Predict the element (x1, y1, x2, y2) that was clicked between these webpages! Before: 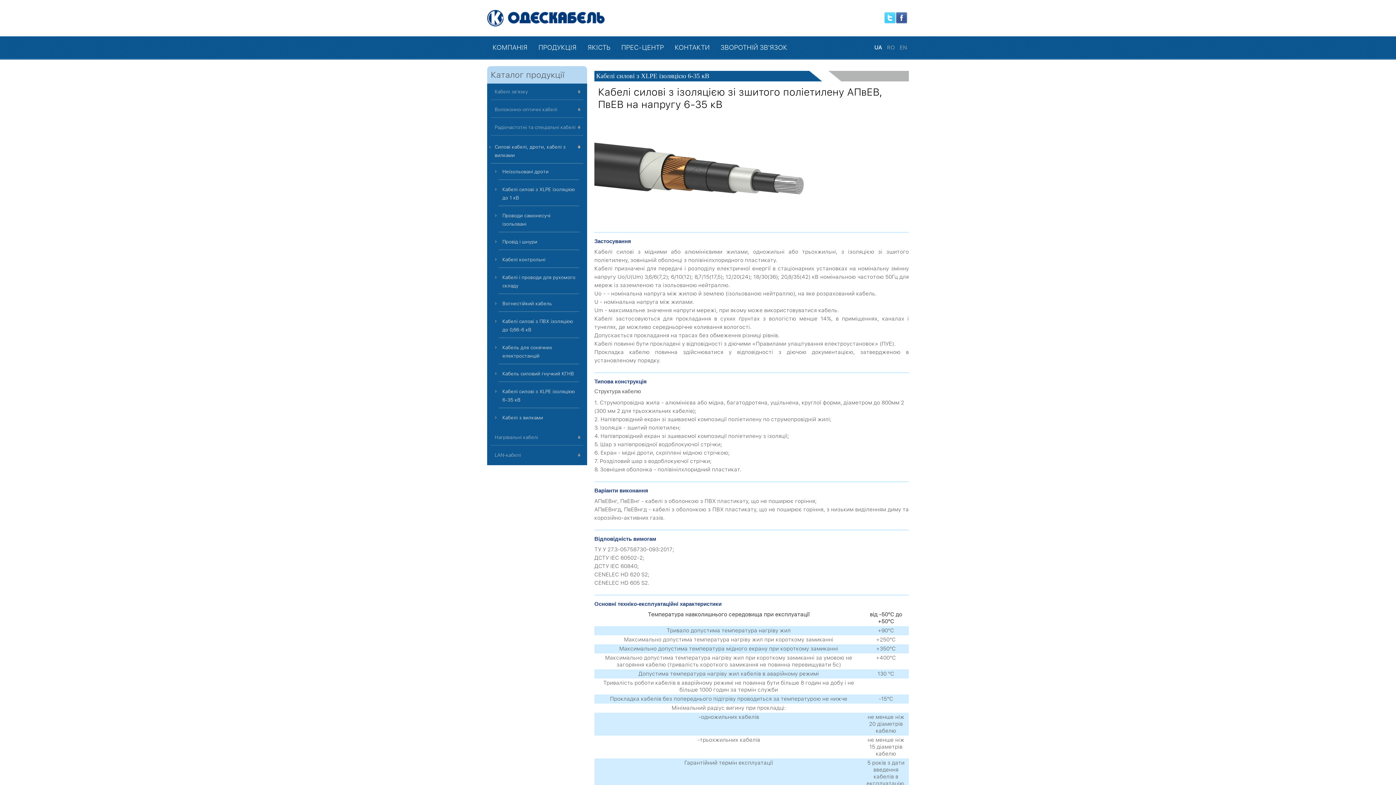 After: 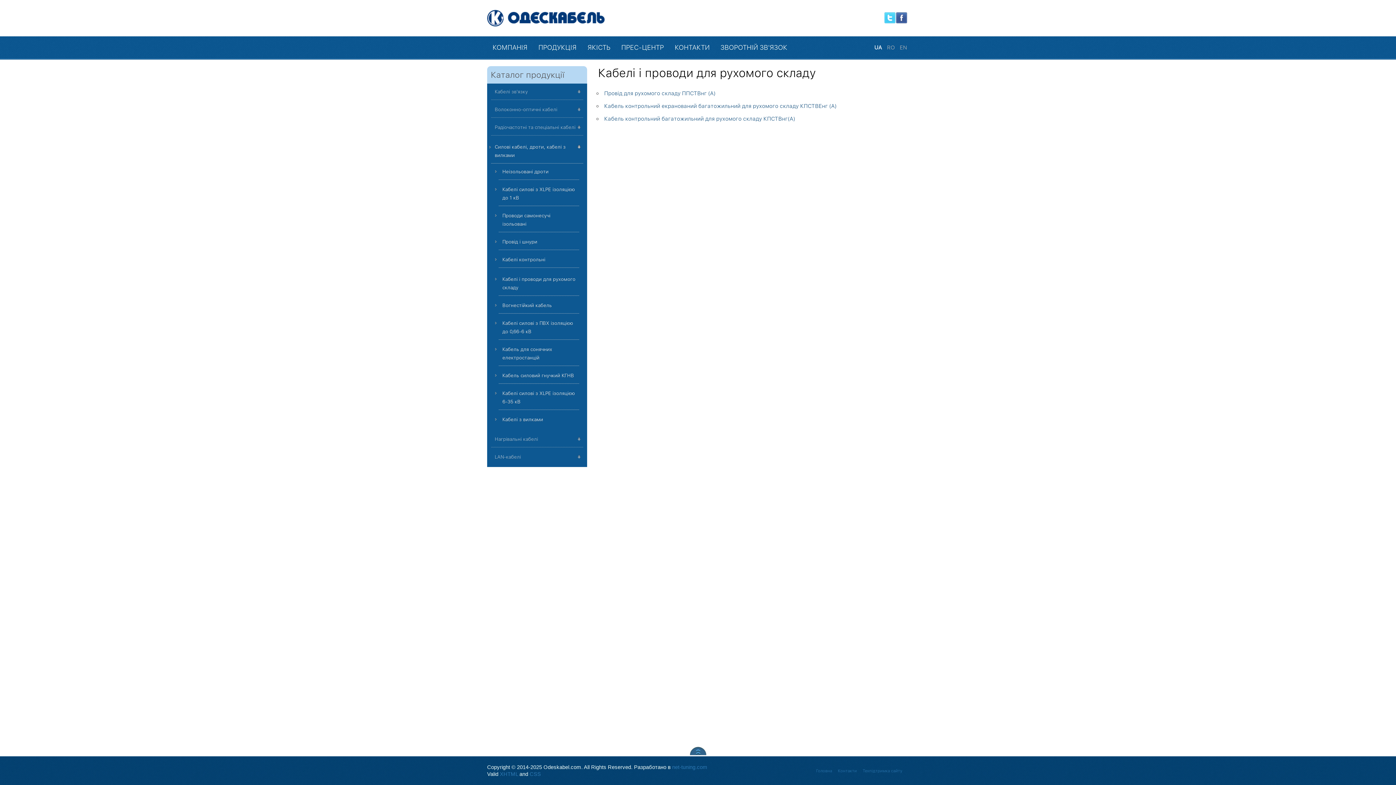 Action: bbox: (498, 269, 579, 294) label: Кабелі і проводи для рухомого складу